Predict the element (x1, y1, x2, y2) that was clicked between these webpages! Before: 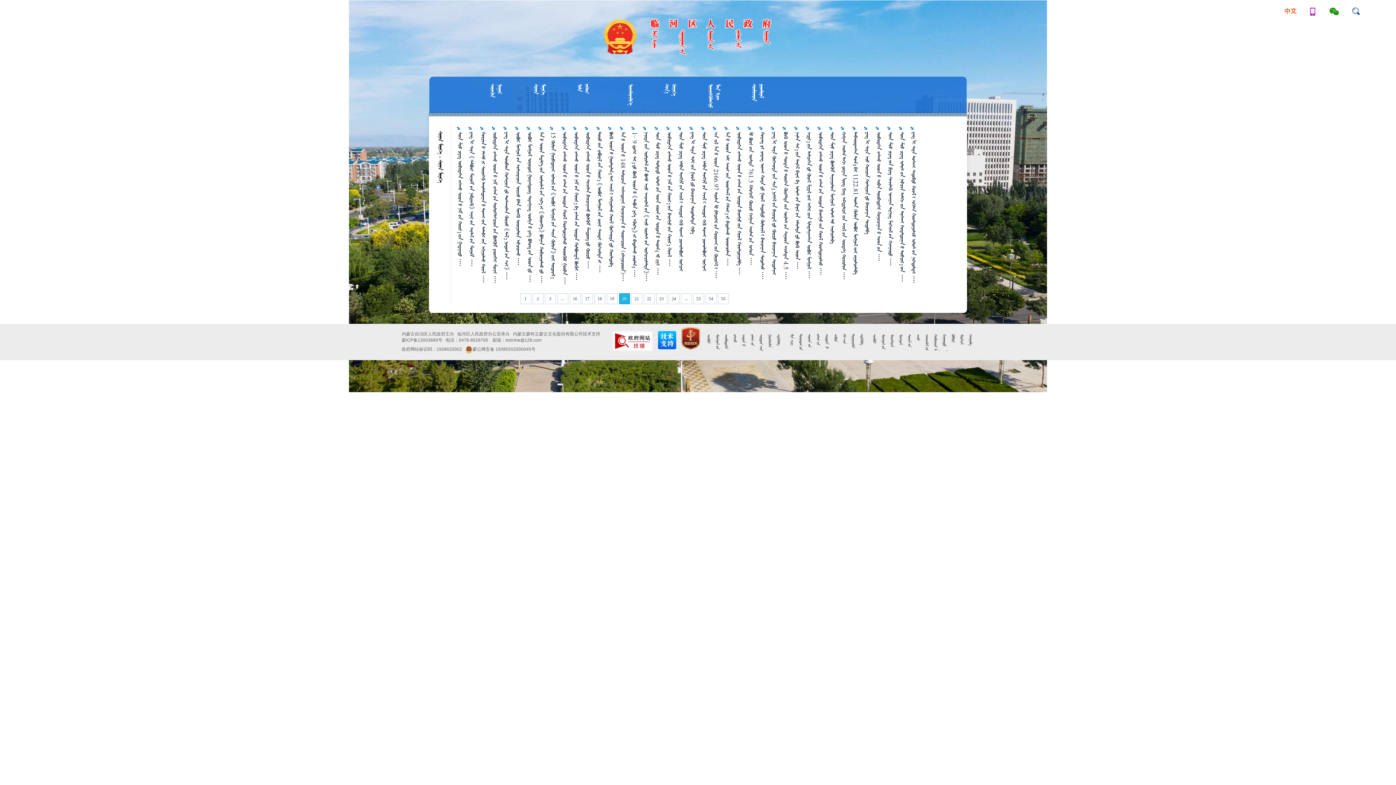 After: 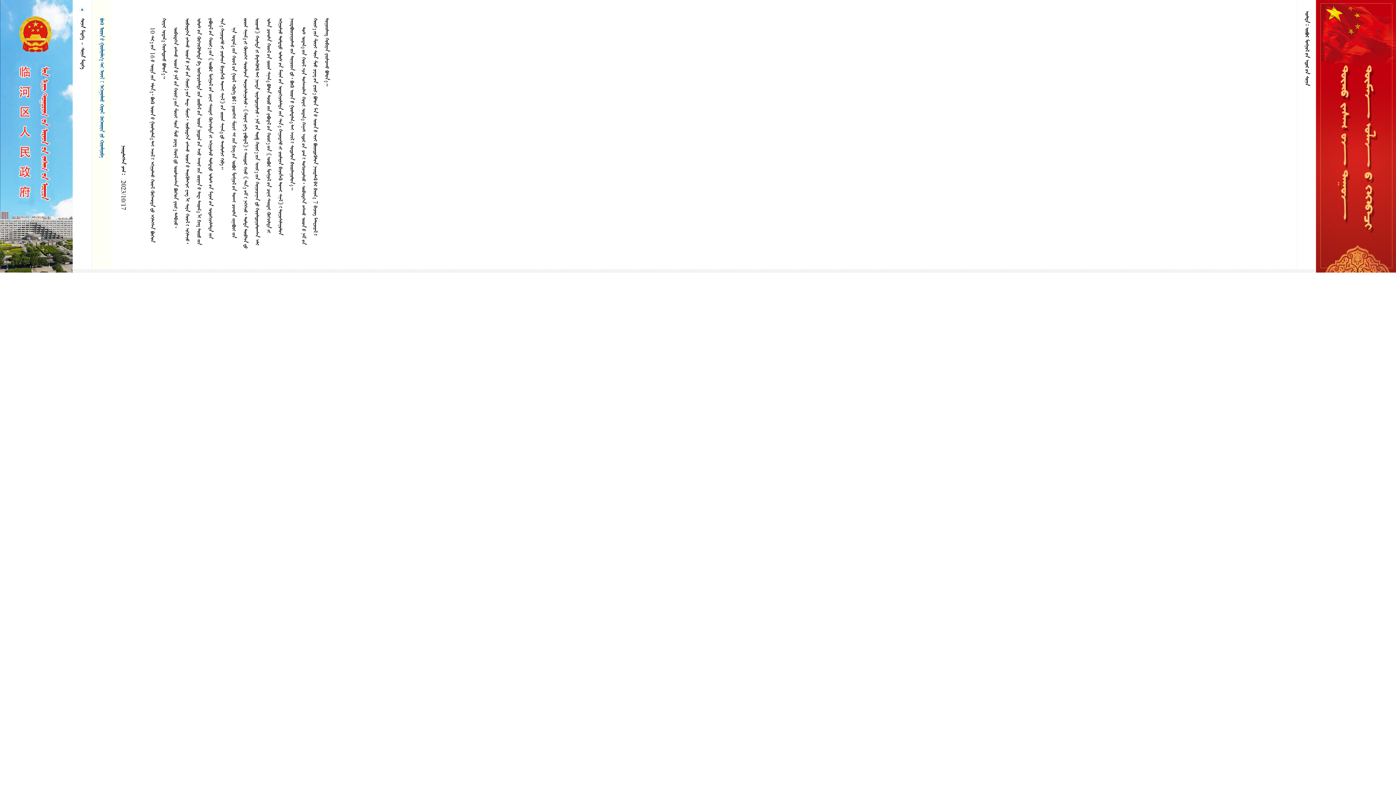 Action: bbox: (608, 132, 613, 266) label: ᠪᠦᠬᠦ ᠣᠷᠣᠨ ᠤ ᠭᠤᠣᠯᠳᠠᠯᠭ᠎ᠠ ᠲᠠᠢ ᠠᠵᠢᠯ ᠢ ᠠᠬᠢᠭᠤᠯᠬᠤ ᠬᠤᠷᠠᠯ ᠬᠥᠬᠡᠬᠤᠲᠠ ᠳᠤ ᠬᠤᠷᠠᠯᠳᠤᠪᠠ